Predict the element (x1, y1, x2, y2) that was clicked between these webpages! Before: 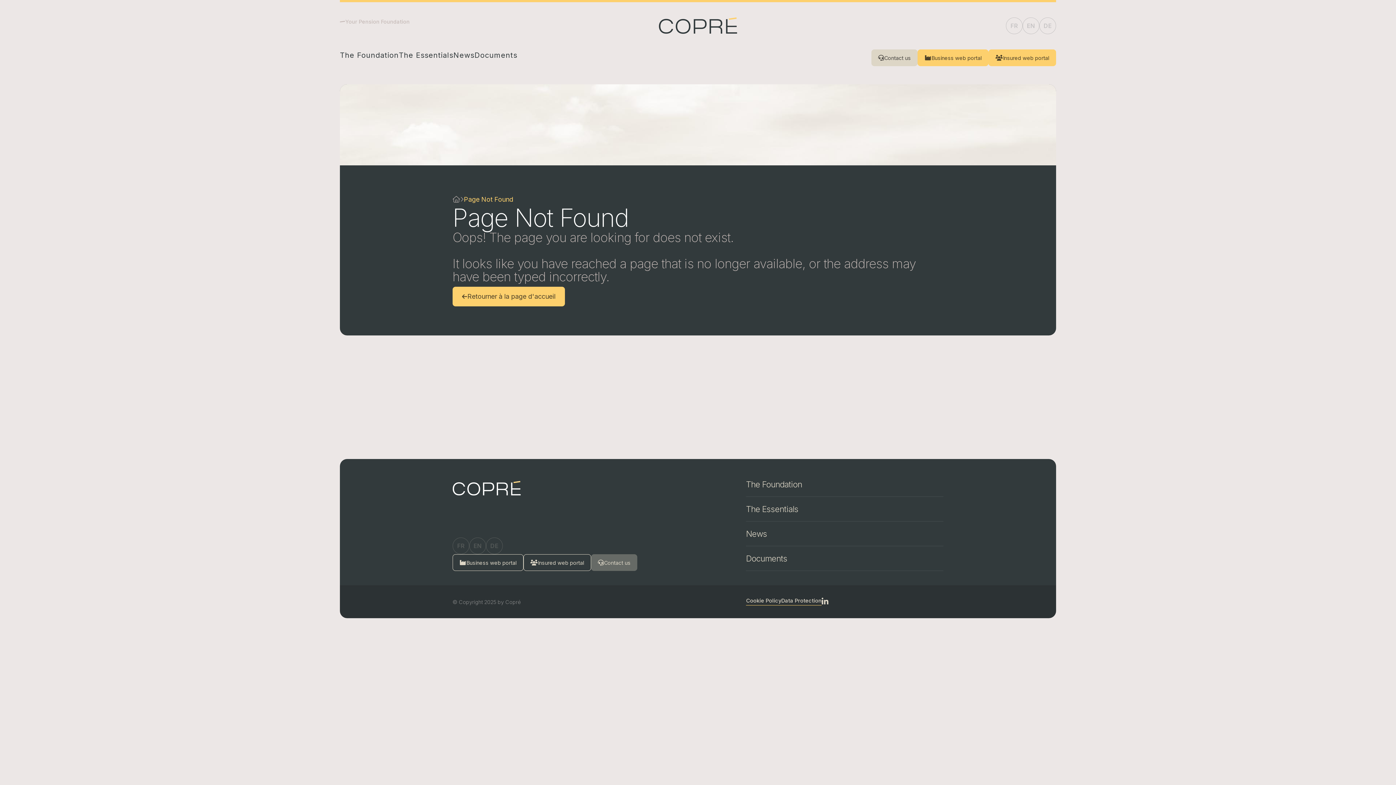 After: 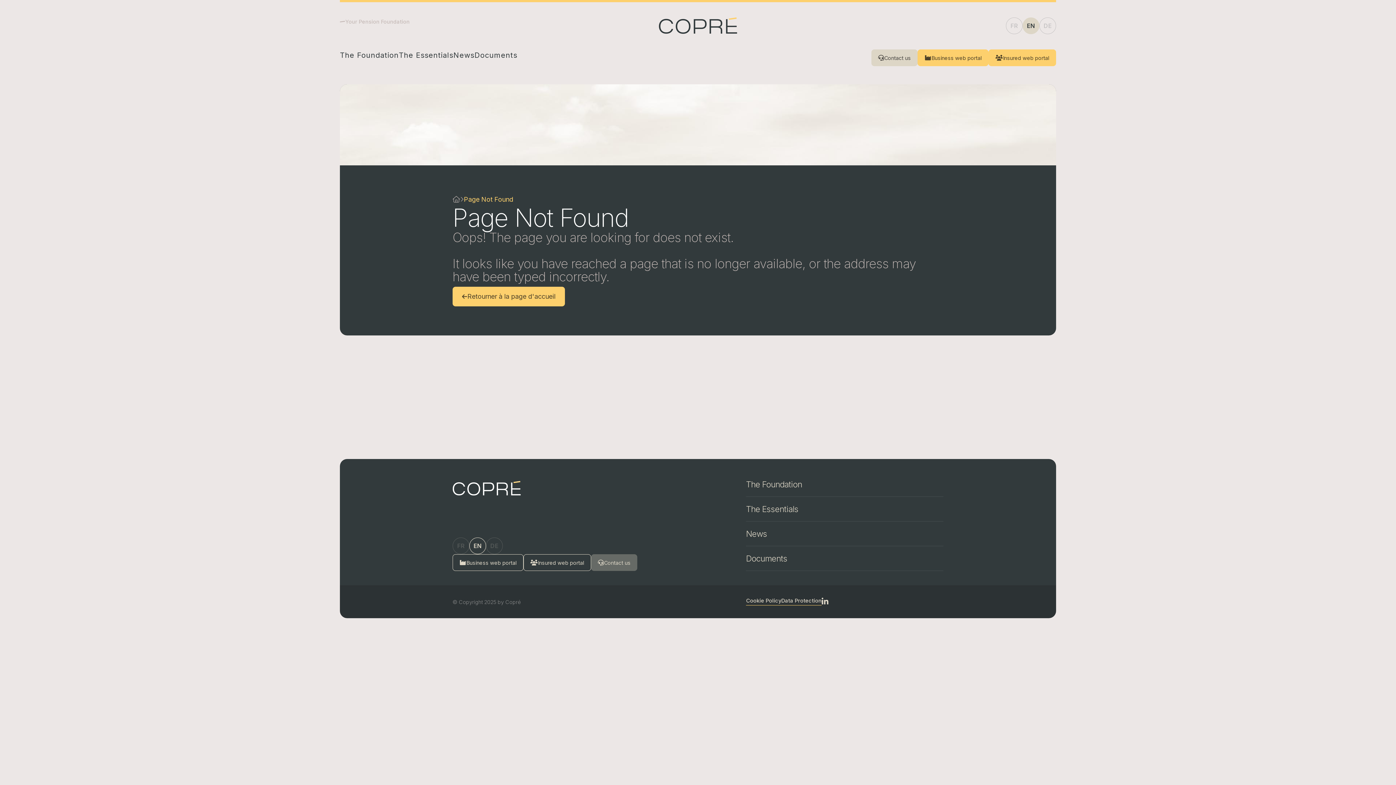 Action: bbox: (1022, 17, 1039, 34) label: EN
EN